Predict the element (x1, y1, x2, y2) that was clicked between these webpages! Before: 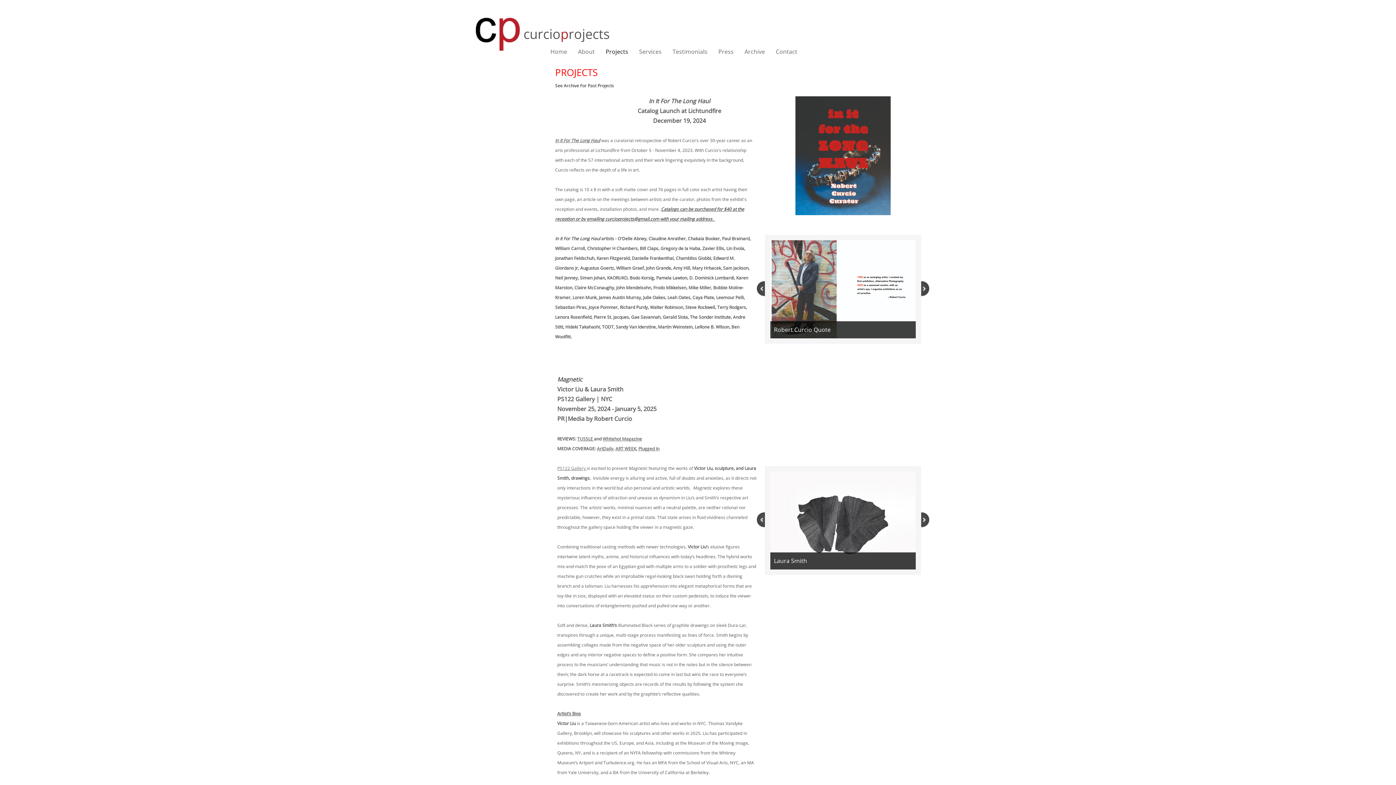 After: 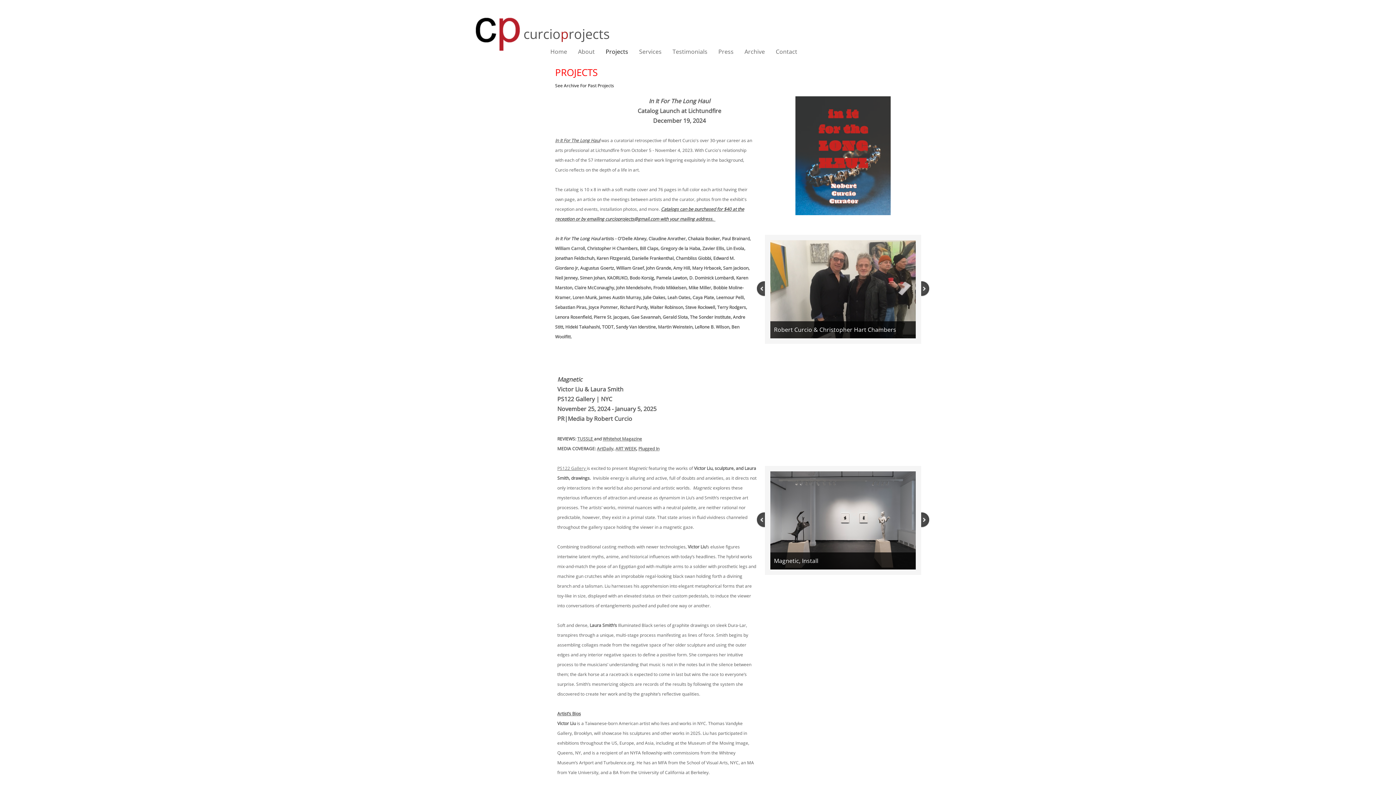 Action: label: Projects bbox: (600, 46, 633, 56)